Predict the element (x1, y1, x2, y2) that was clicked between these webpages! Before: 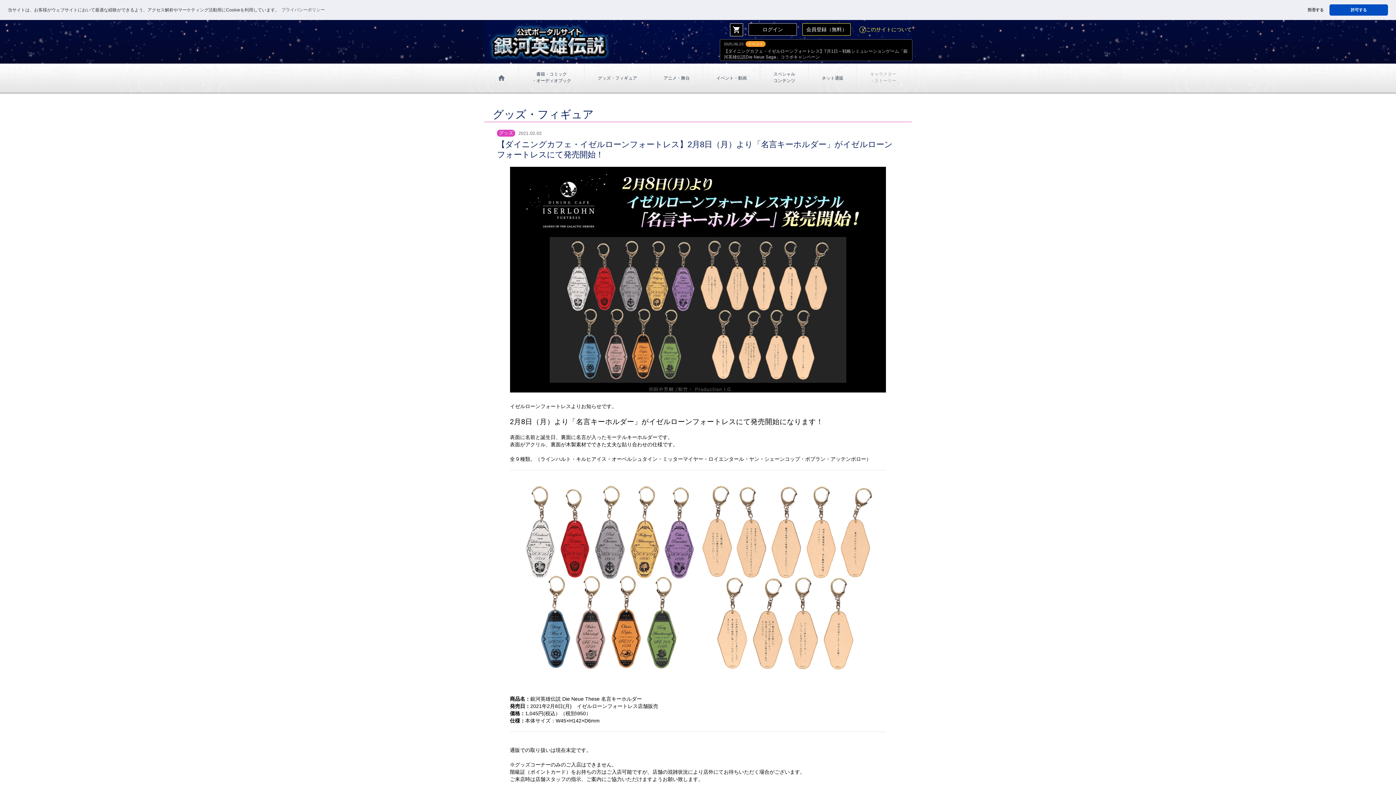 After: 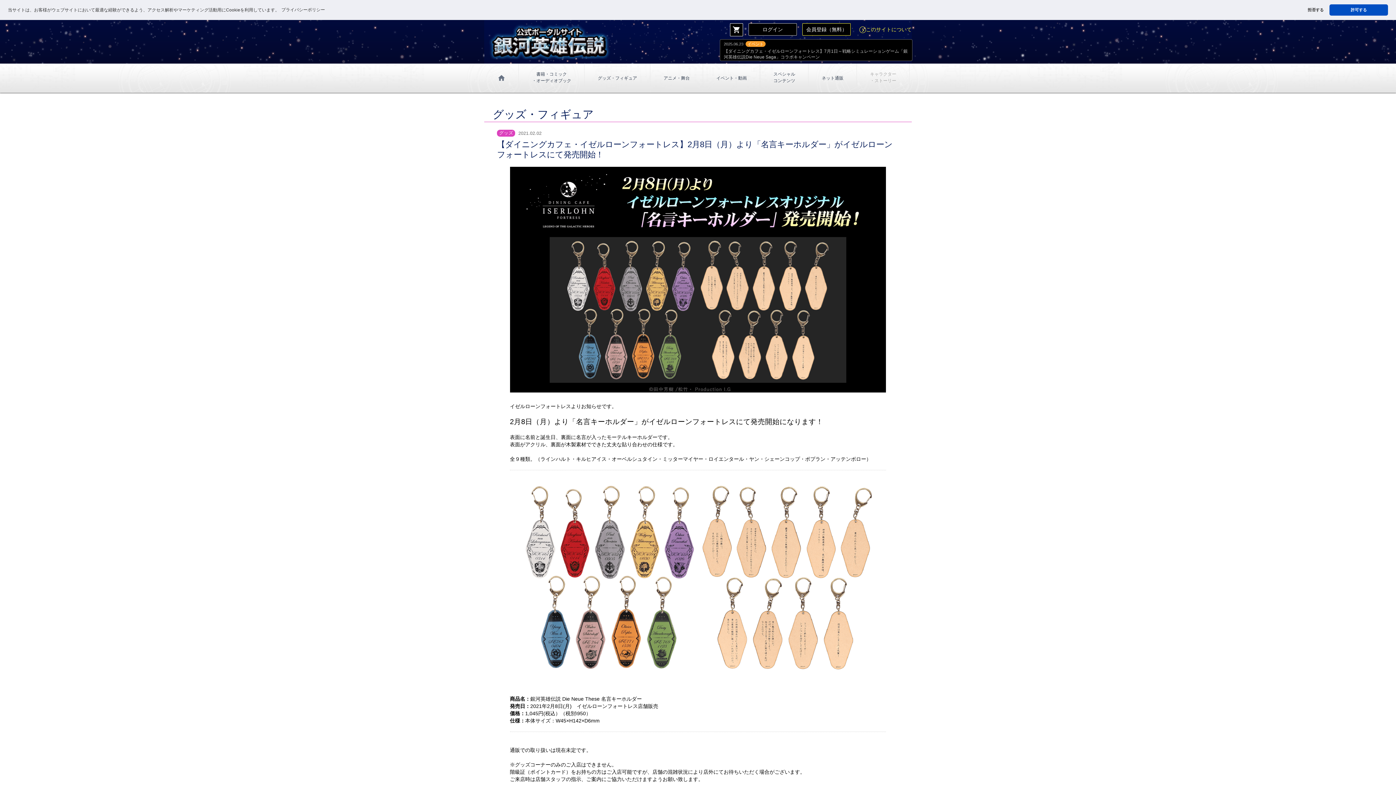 Action: bbox: (280, 5, 325, 14) label: learn more about cookies